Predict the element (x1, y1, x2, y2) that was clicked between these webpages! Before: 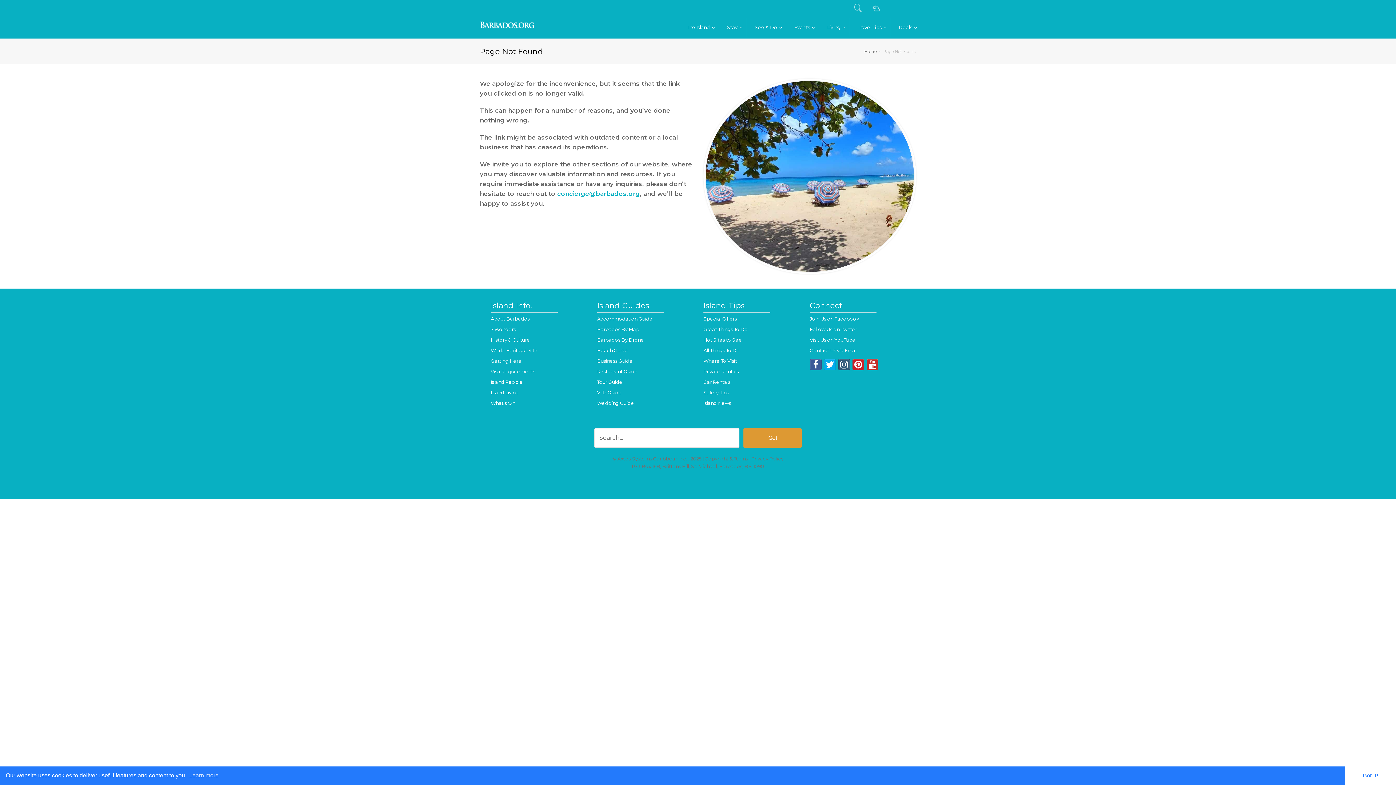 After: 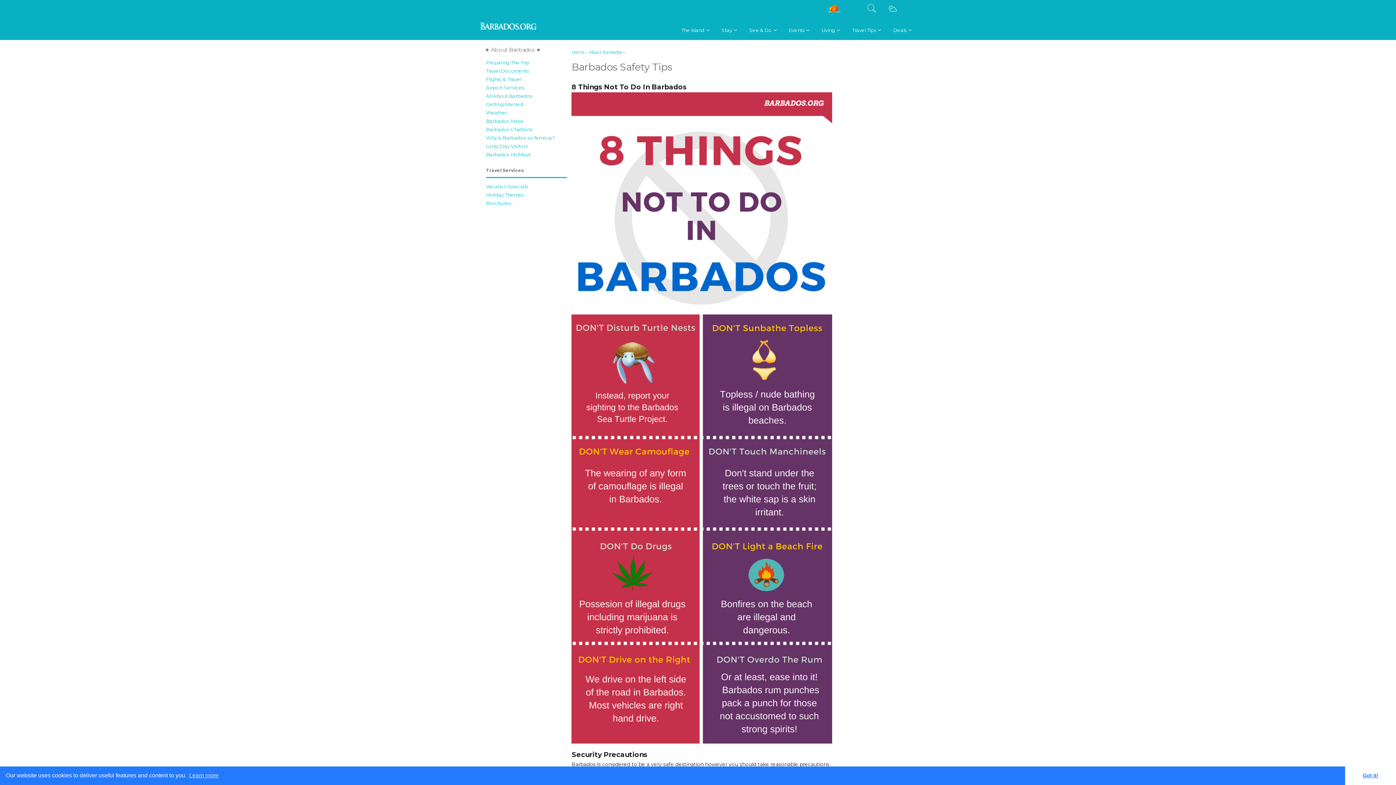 Action: bbox: (703, 389, 729, 395) label: Safety Tips